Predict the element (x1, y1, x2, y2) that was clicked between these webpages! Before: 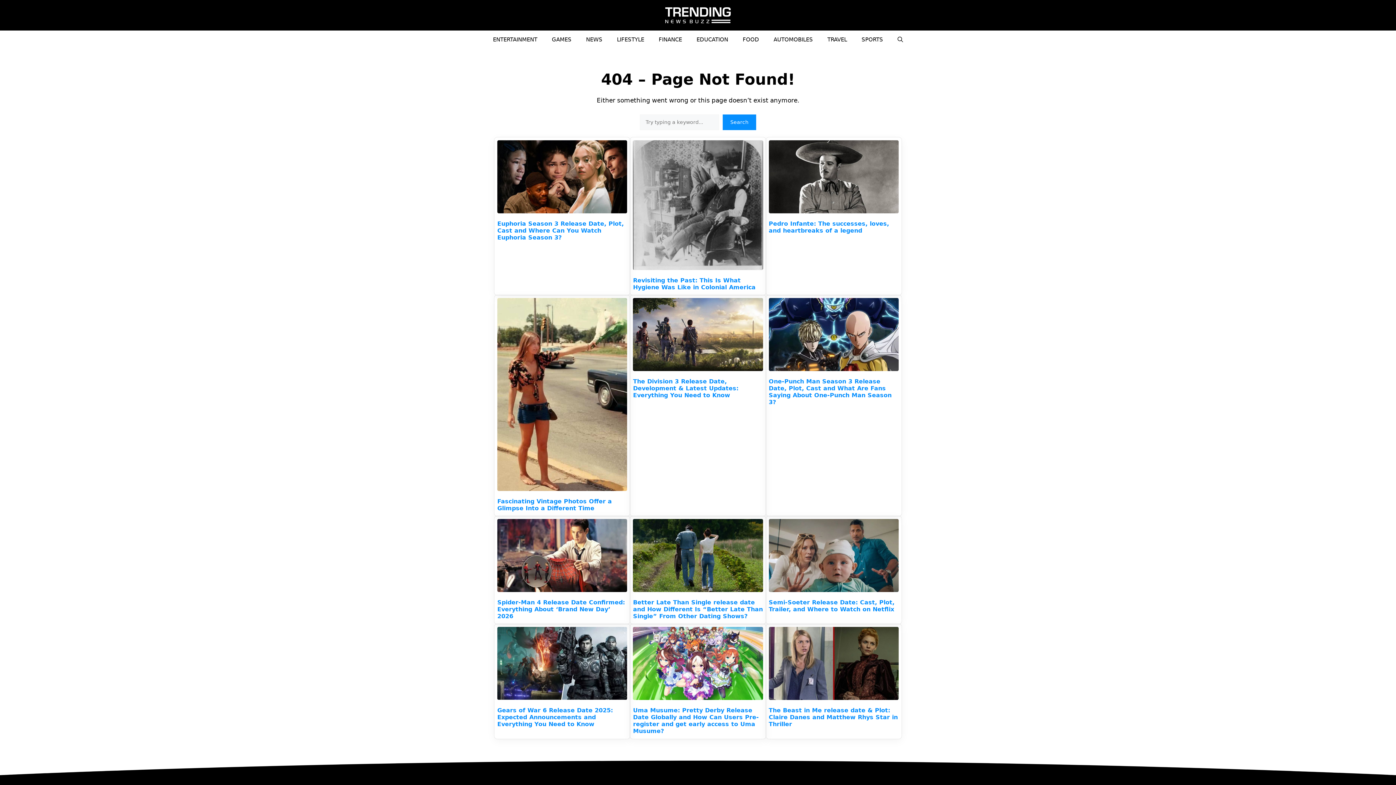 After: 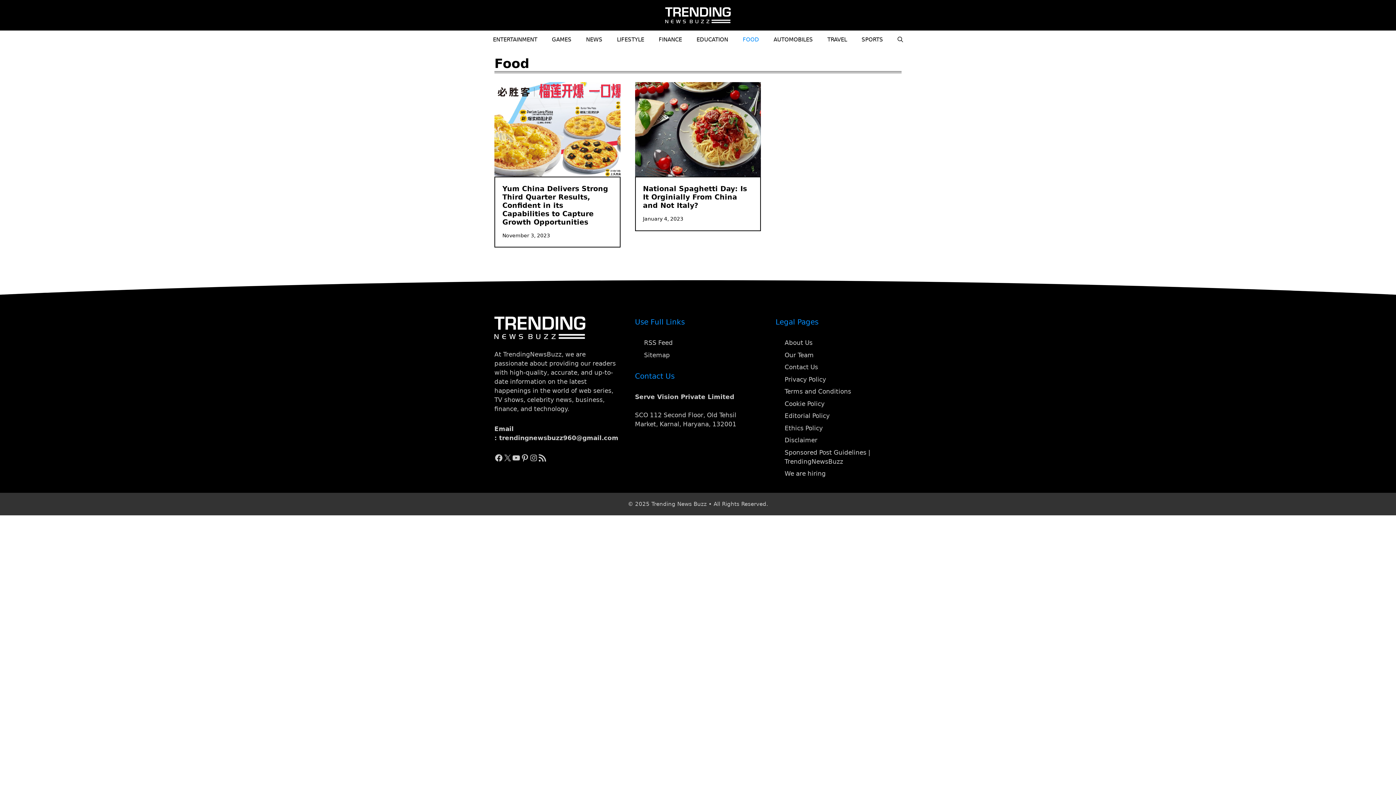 Action: label: FOOD bbox: (735, 30, 766, 48)